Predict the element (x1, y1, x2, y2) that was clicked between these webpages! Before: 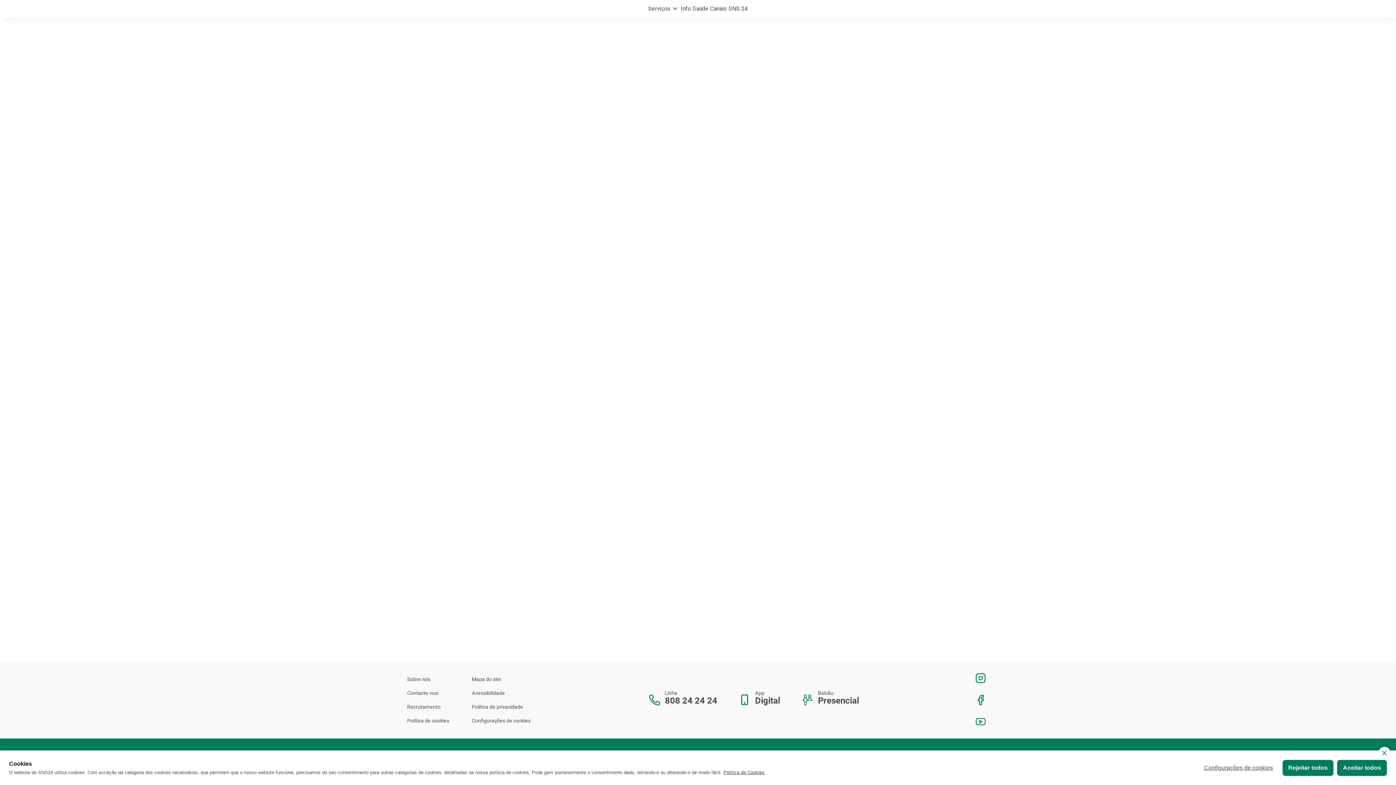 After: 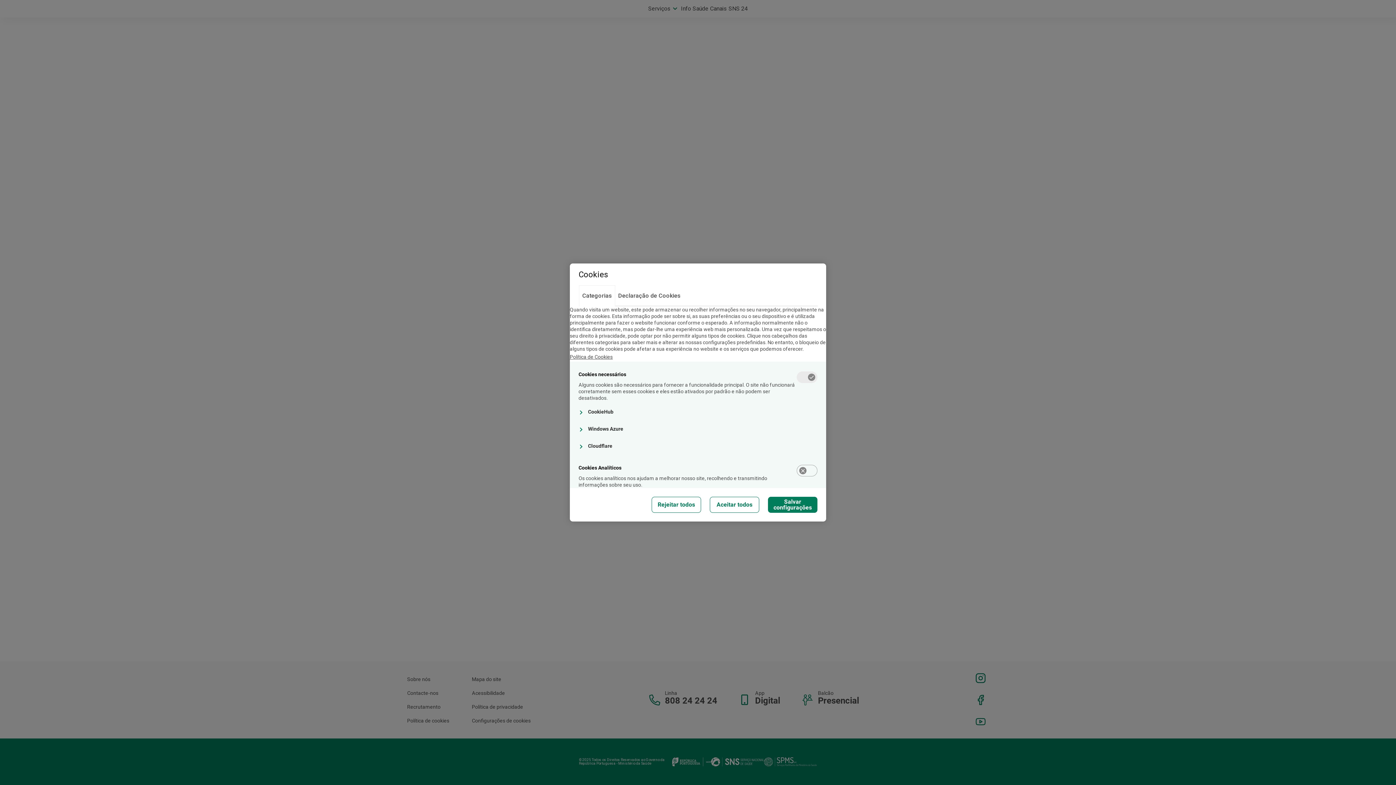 Action: label: Configurações de cookies bbox: (1198, 760, 1279, 776)